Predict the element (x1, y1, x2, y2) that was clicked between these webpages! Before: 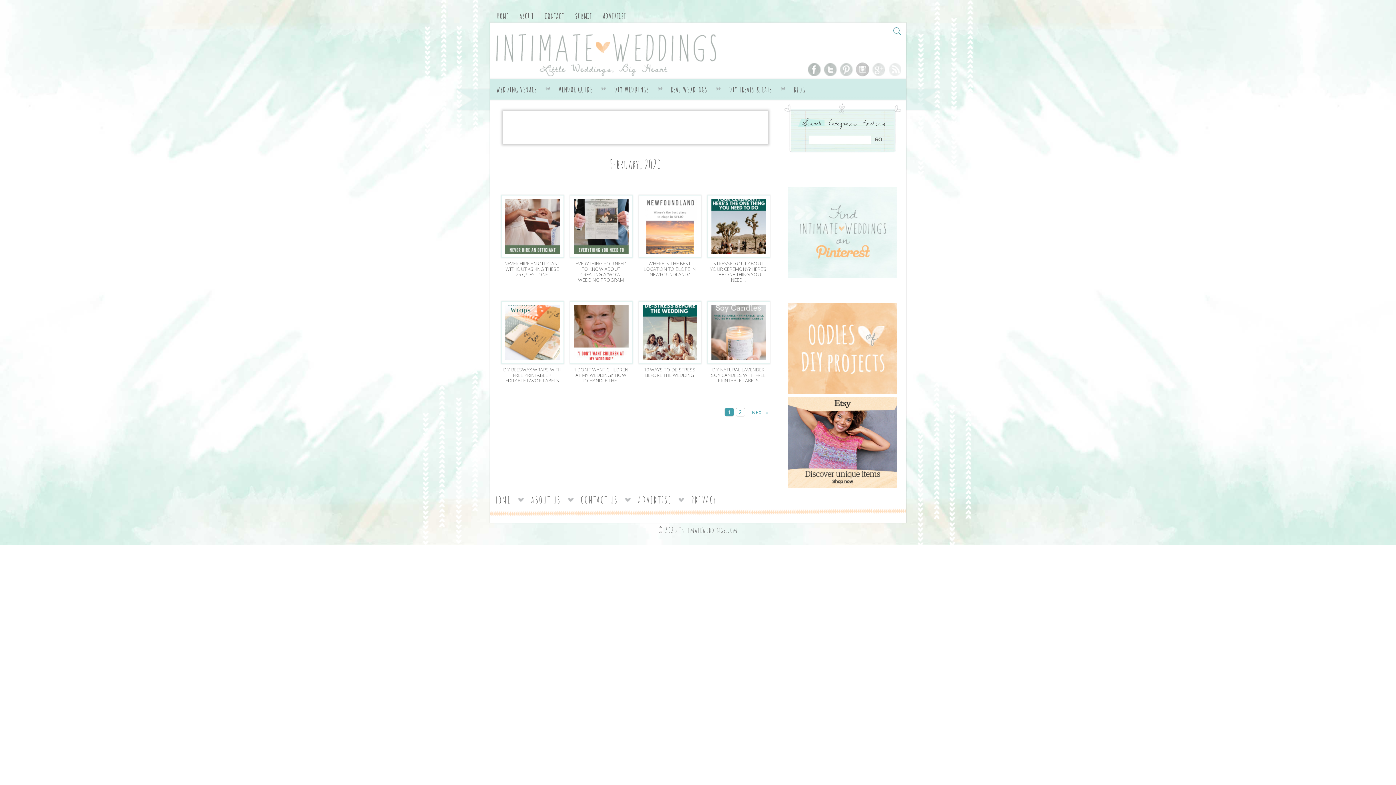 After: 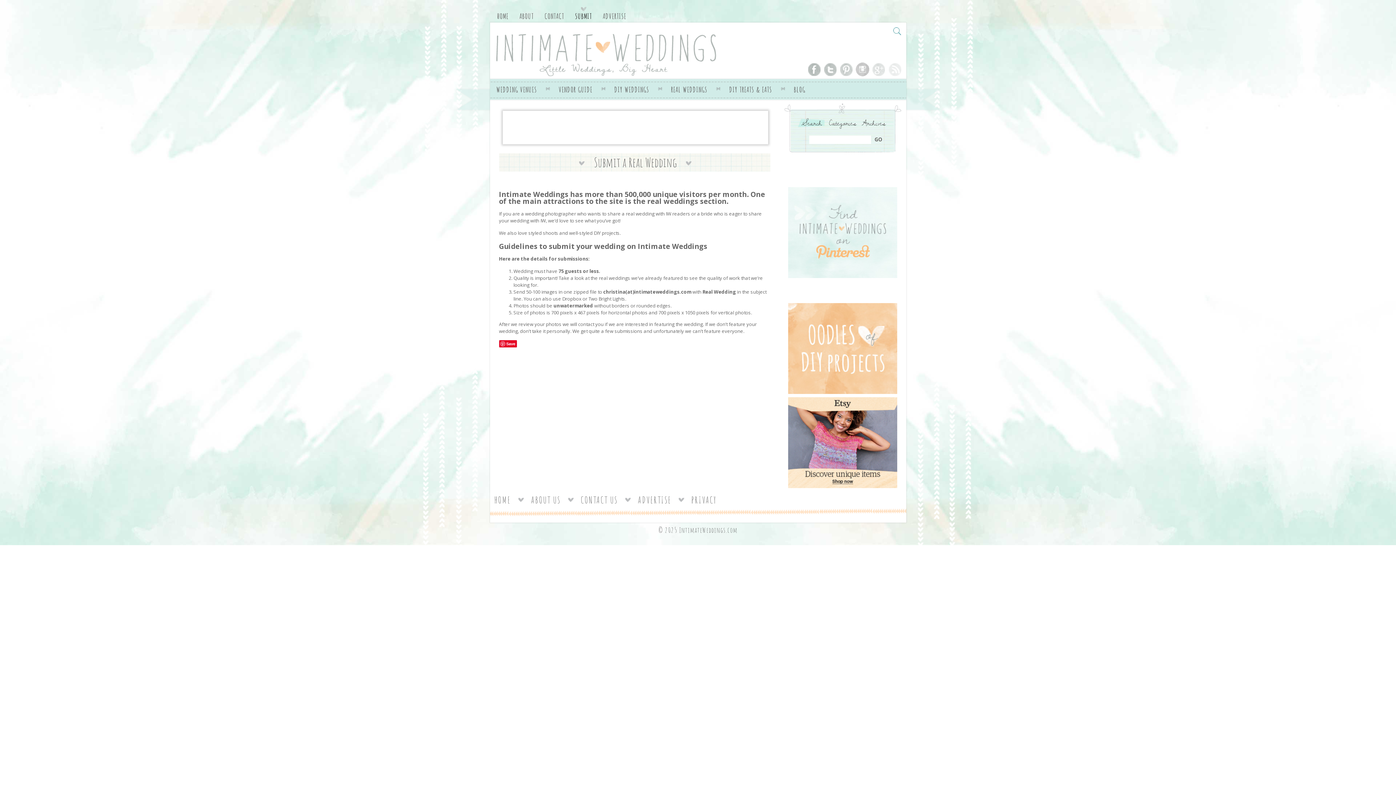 Action: bbox: (575, 11, 592, 20) label: SUBMIT